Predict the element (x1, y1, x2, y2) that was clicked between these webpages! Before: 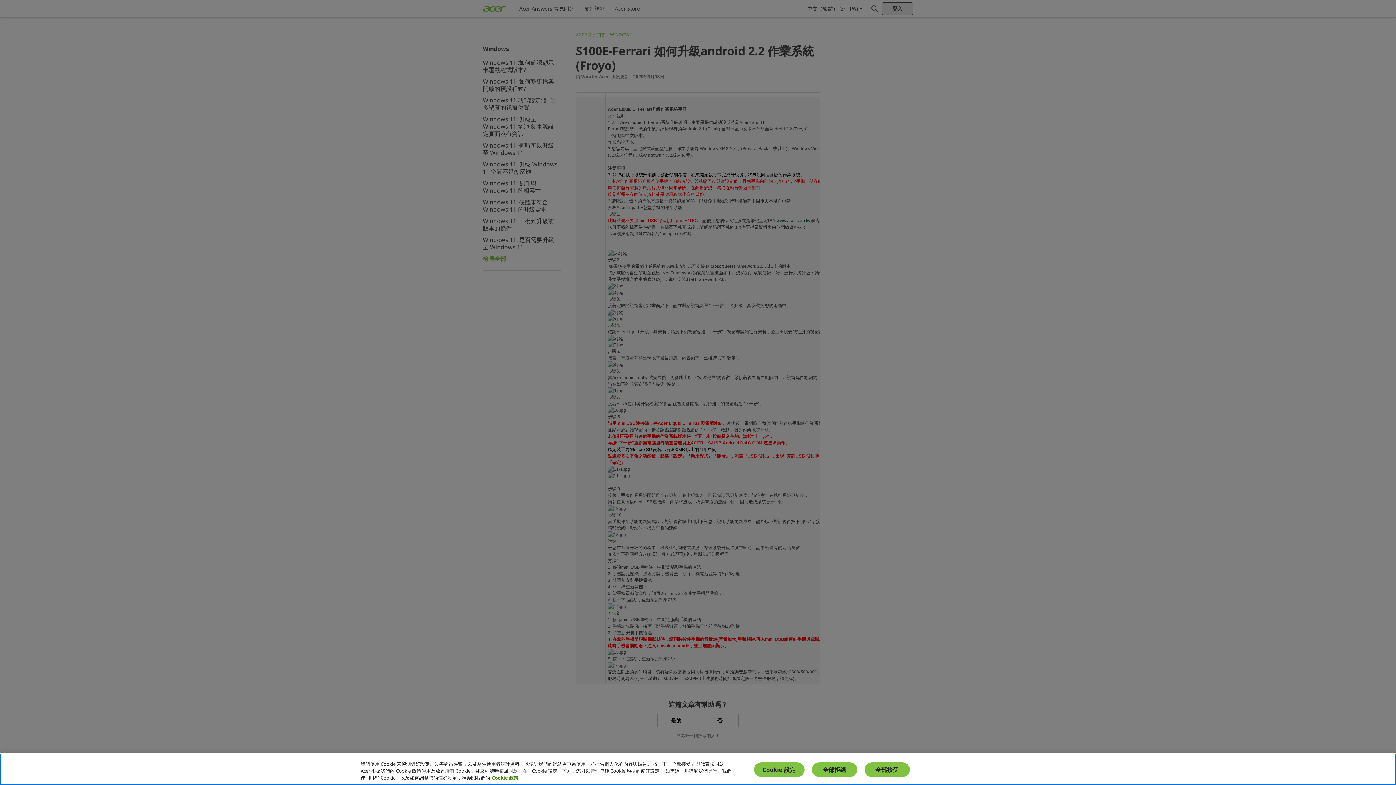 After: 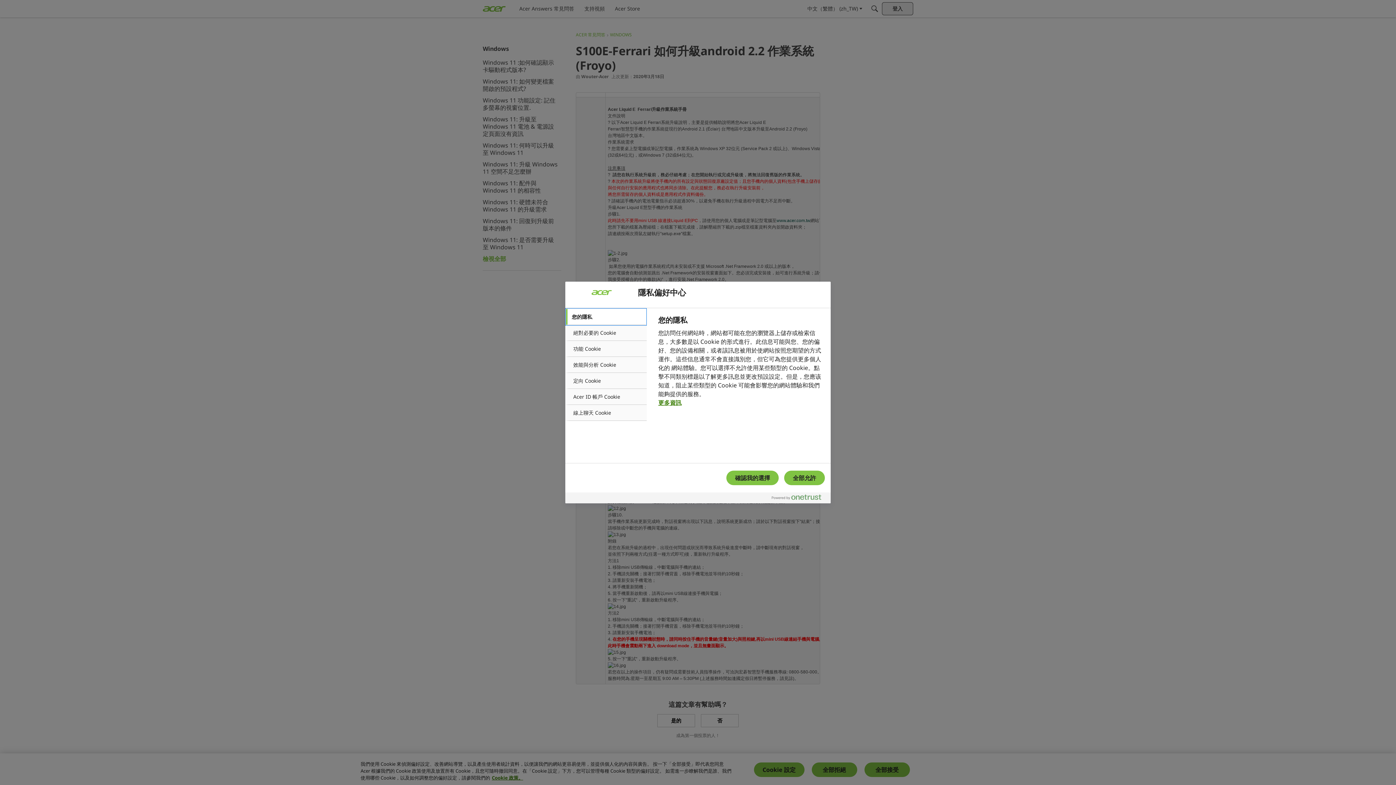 Action: bbox: (754, 762, 804, 777) label: Cookie 設定